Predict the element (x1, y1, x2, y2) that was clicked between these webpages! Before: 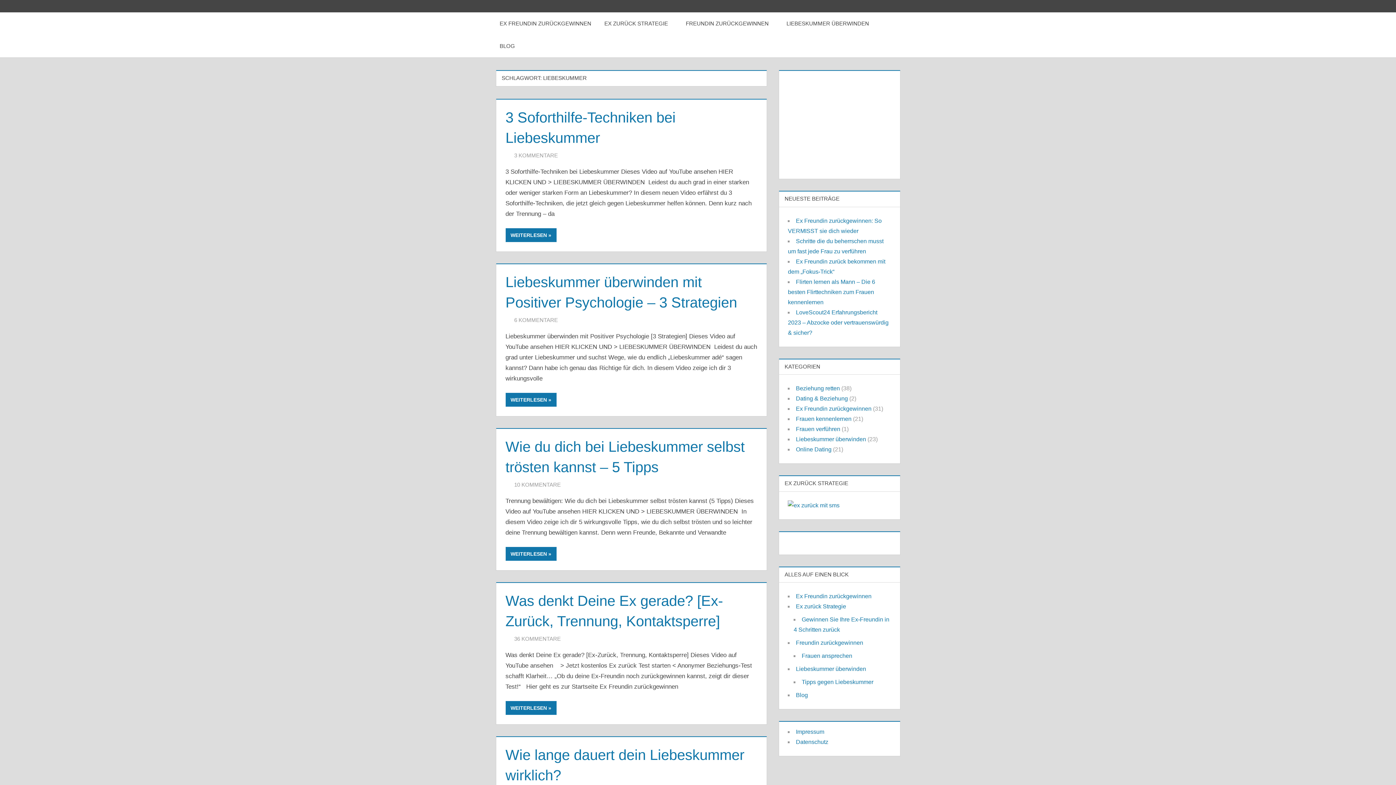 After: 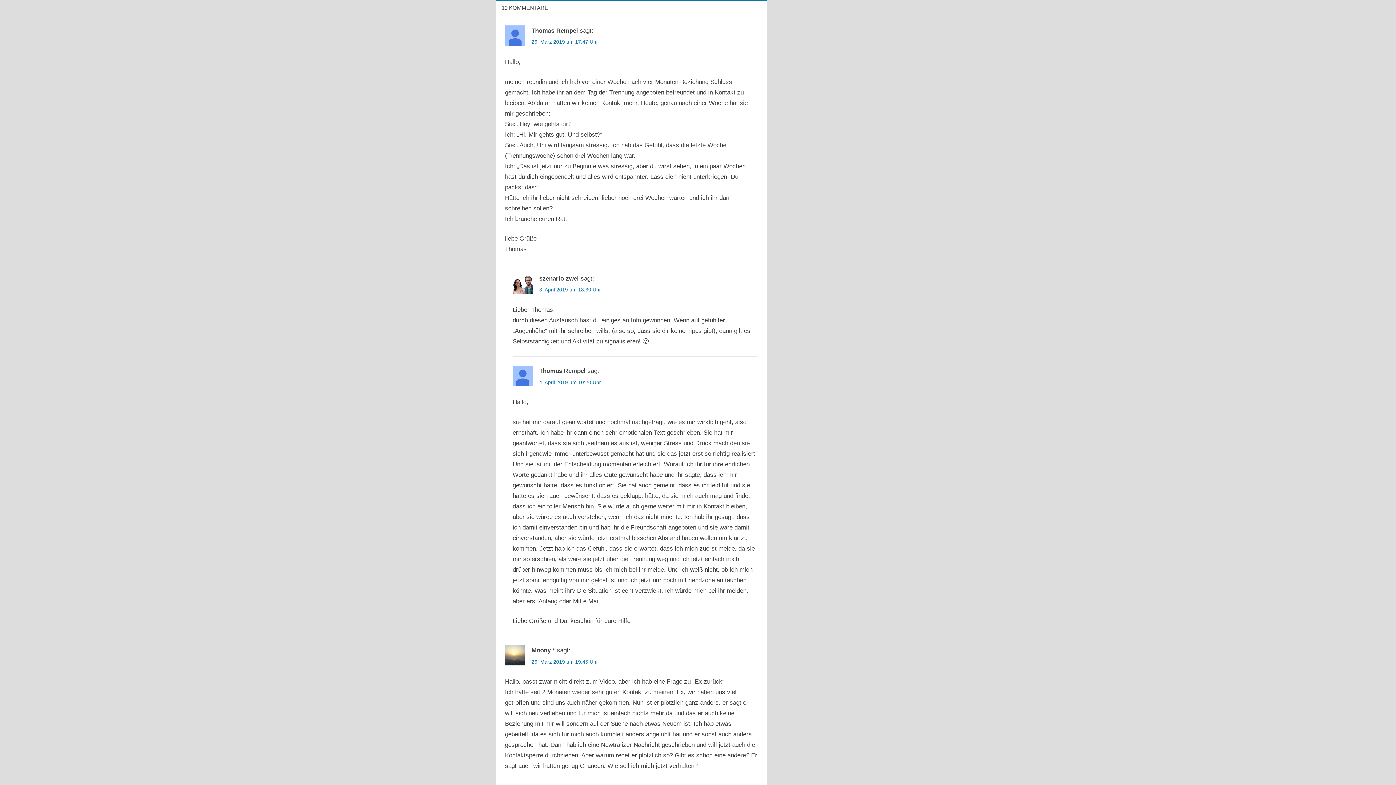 Action: bbox: (514, 481, 560, 487) label: 10 KOMMENTARE